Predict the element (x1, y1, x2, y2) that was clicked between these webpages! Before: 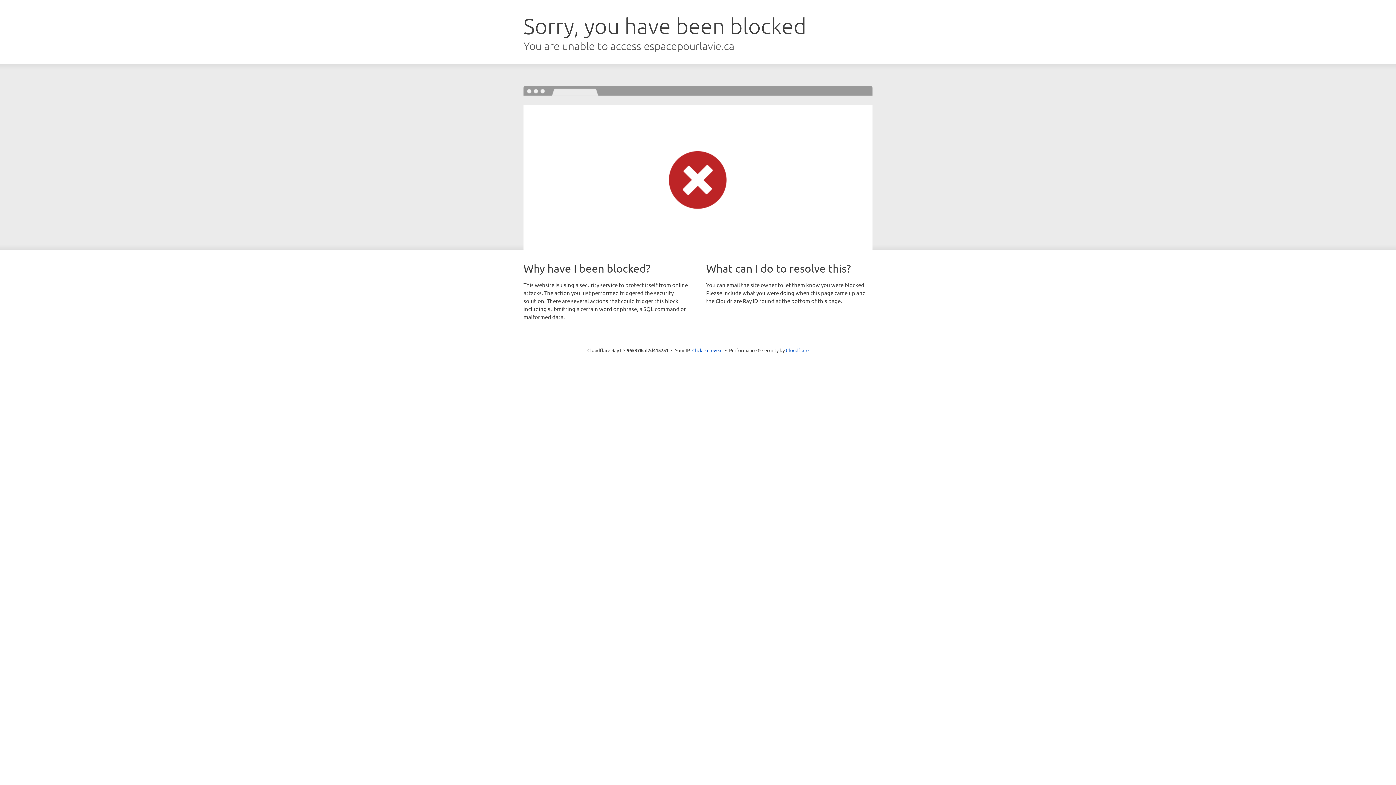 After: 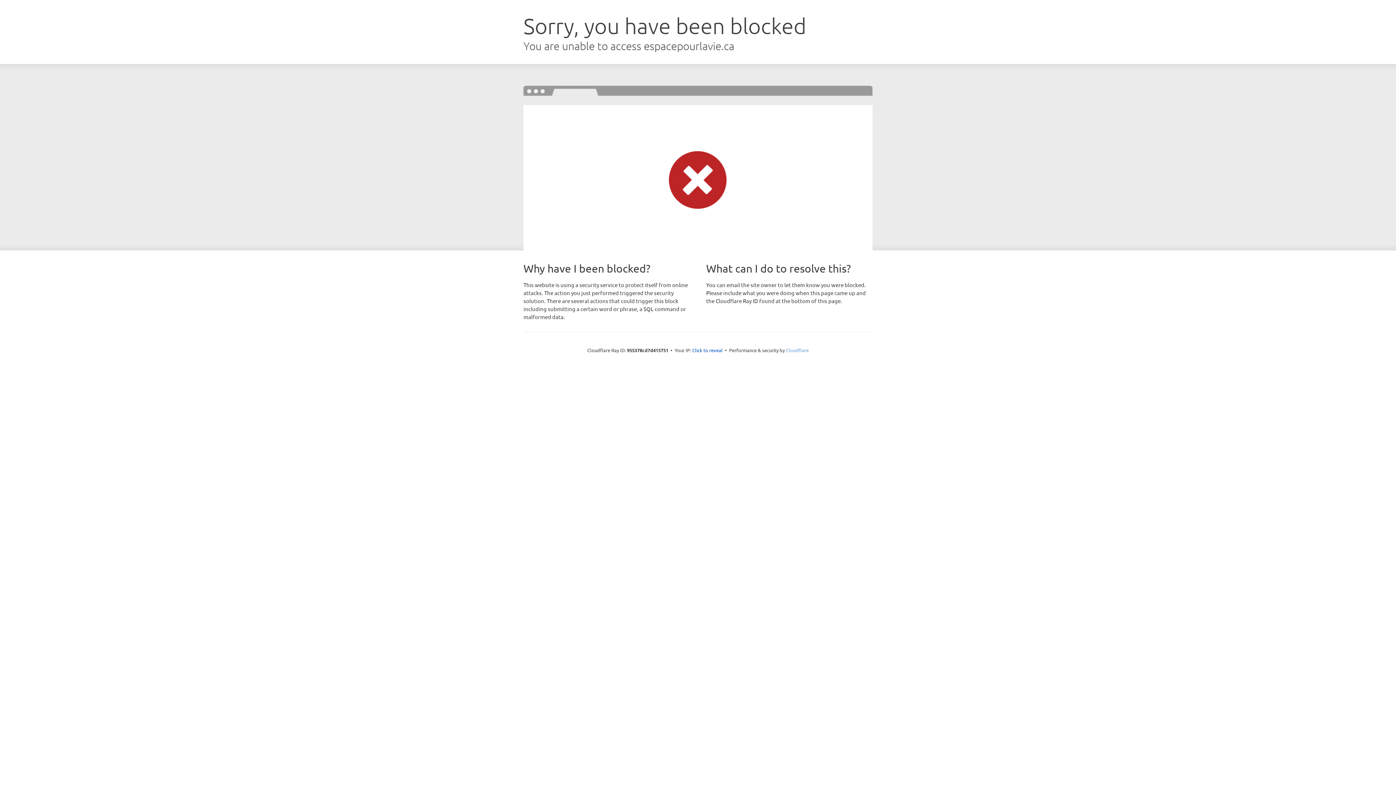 Action: bbox: (786, 347, 808, 353) label: Cloudflare